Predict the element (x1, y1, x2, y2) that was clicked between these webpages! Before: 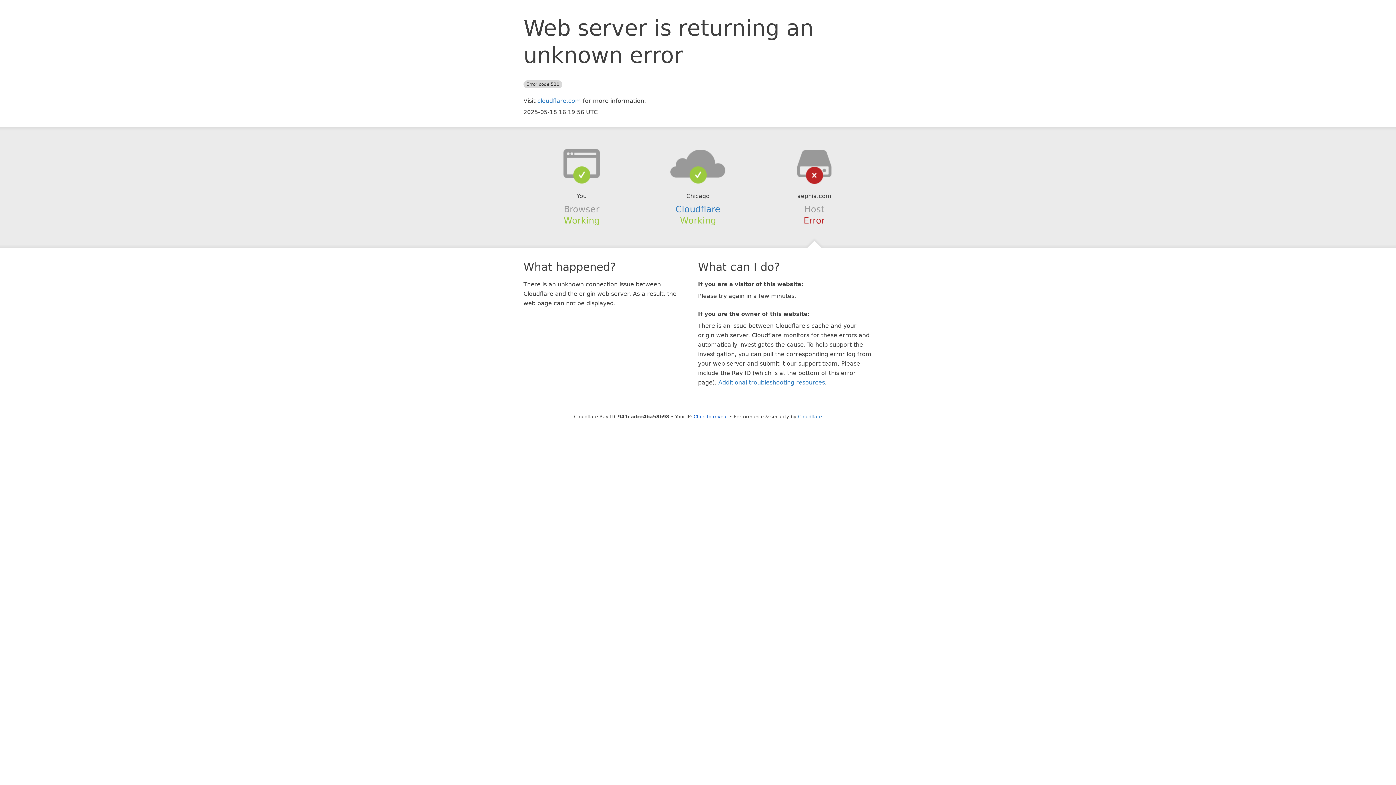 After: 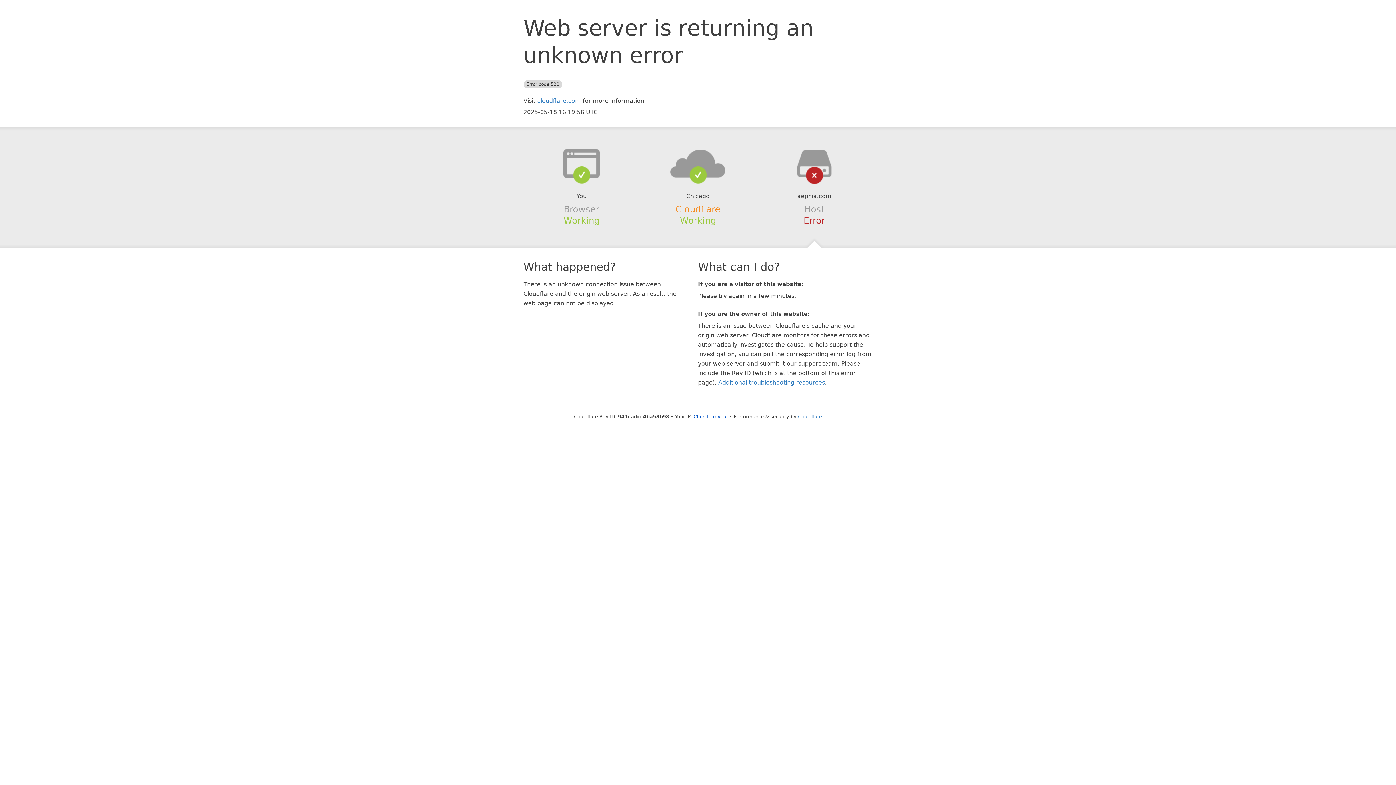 Action: bbox: (675, 204, 720, 214) label: Cloudflare